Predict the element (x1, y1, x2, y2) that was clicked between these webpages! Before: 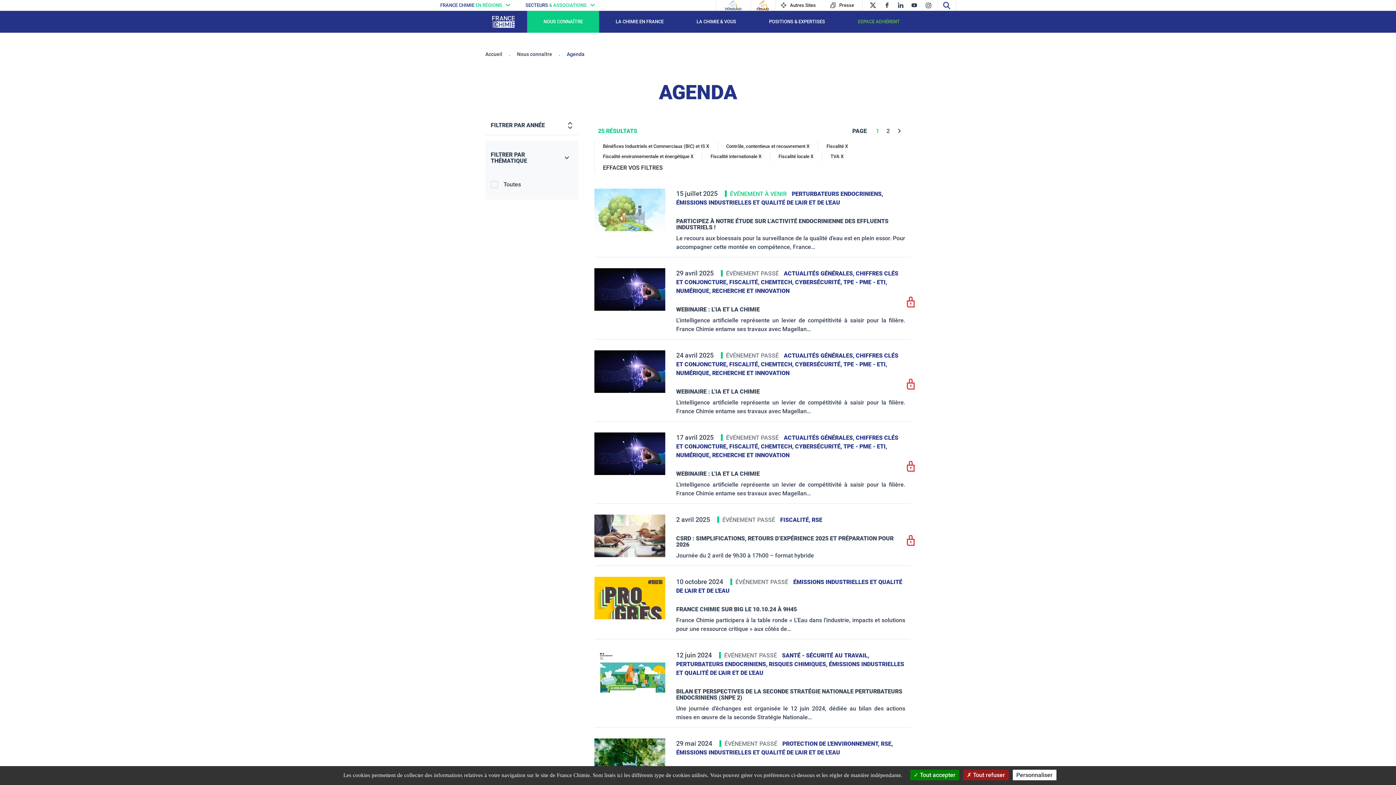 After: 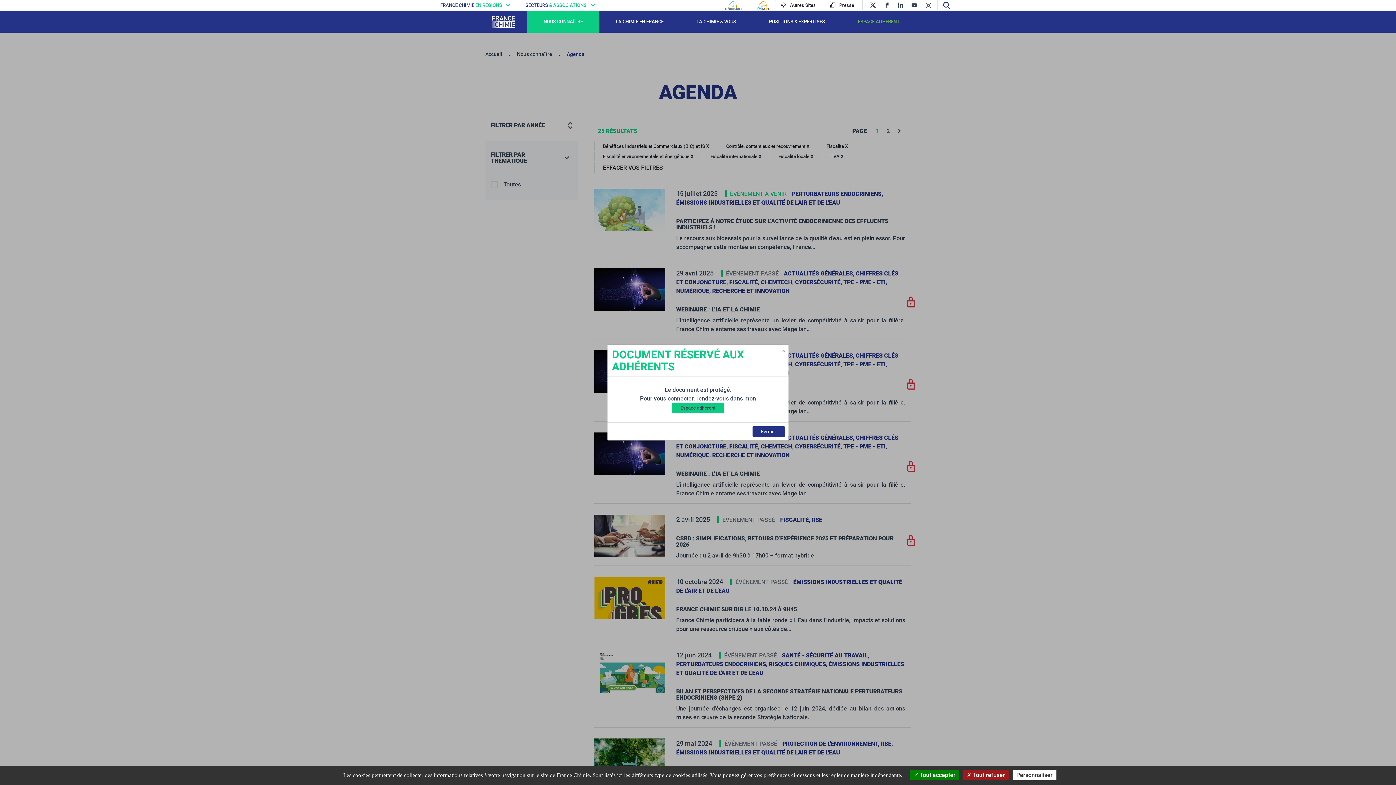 Action: bbox: (676, 388, 760, 395) label: WEBINAIRE : L’IA ET LA CHIMIE